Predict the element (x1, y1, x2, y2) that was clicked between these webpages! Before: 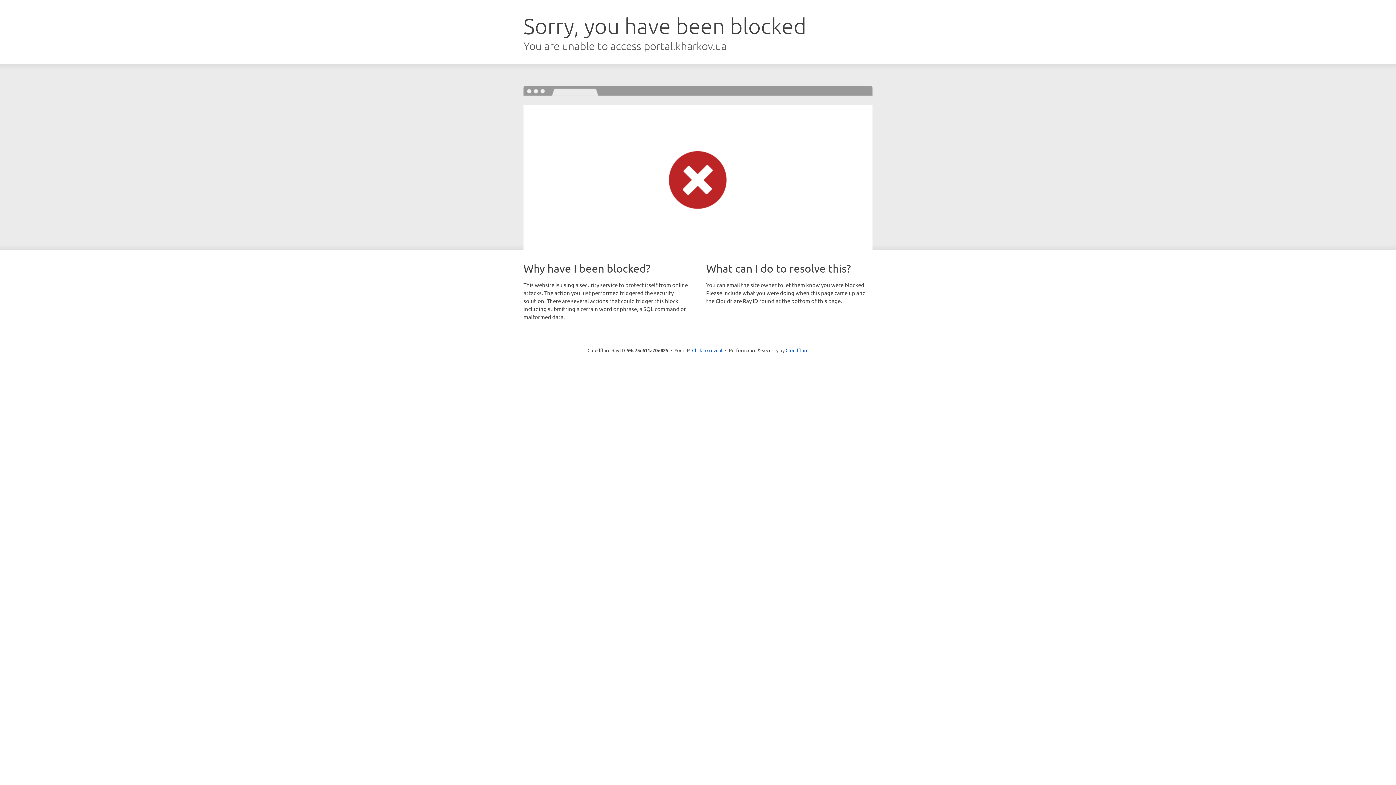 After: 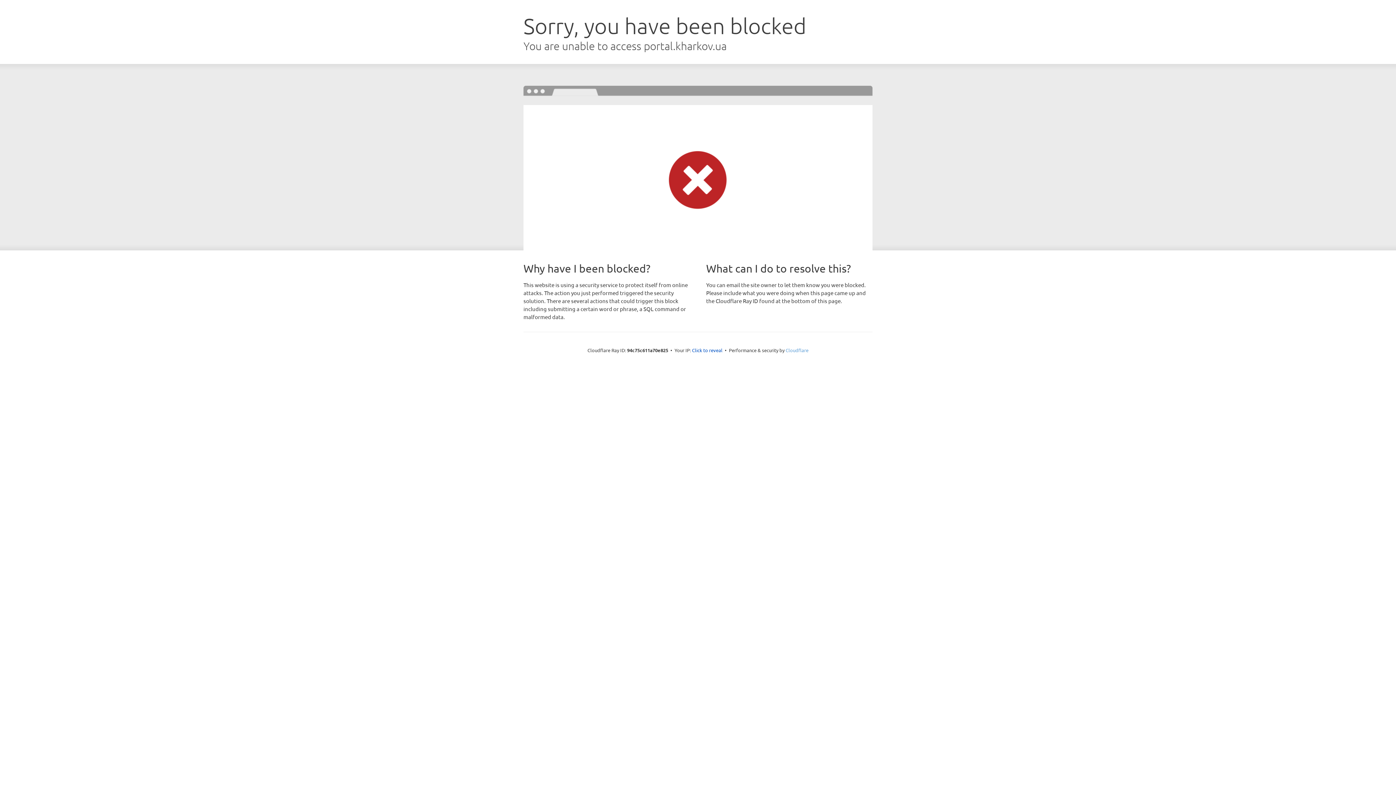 Action: bbox: (785, 347, 808, 353) label: Cloudflare